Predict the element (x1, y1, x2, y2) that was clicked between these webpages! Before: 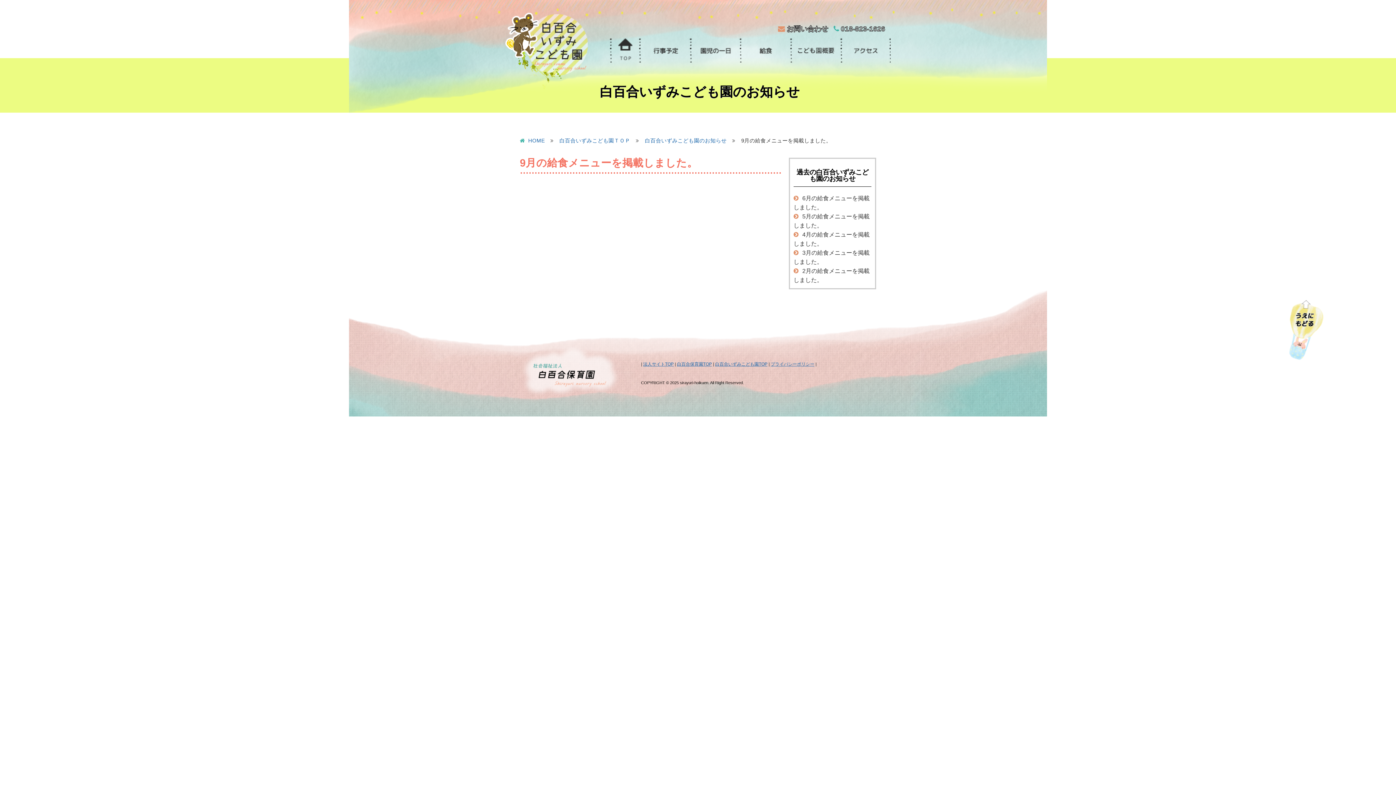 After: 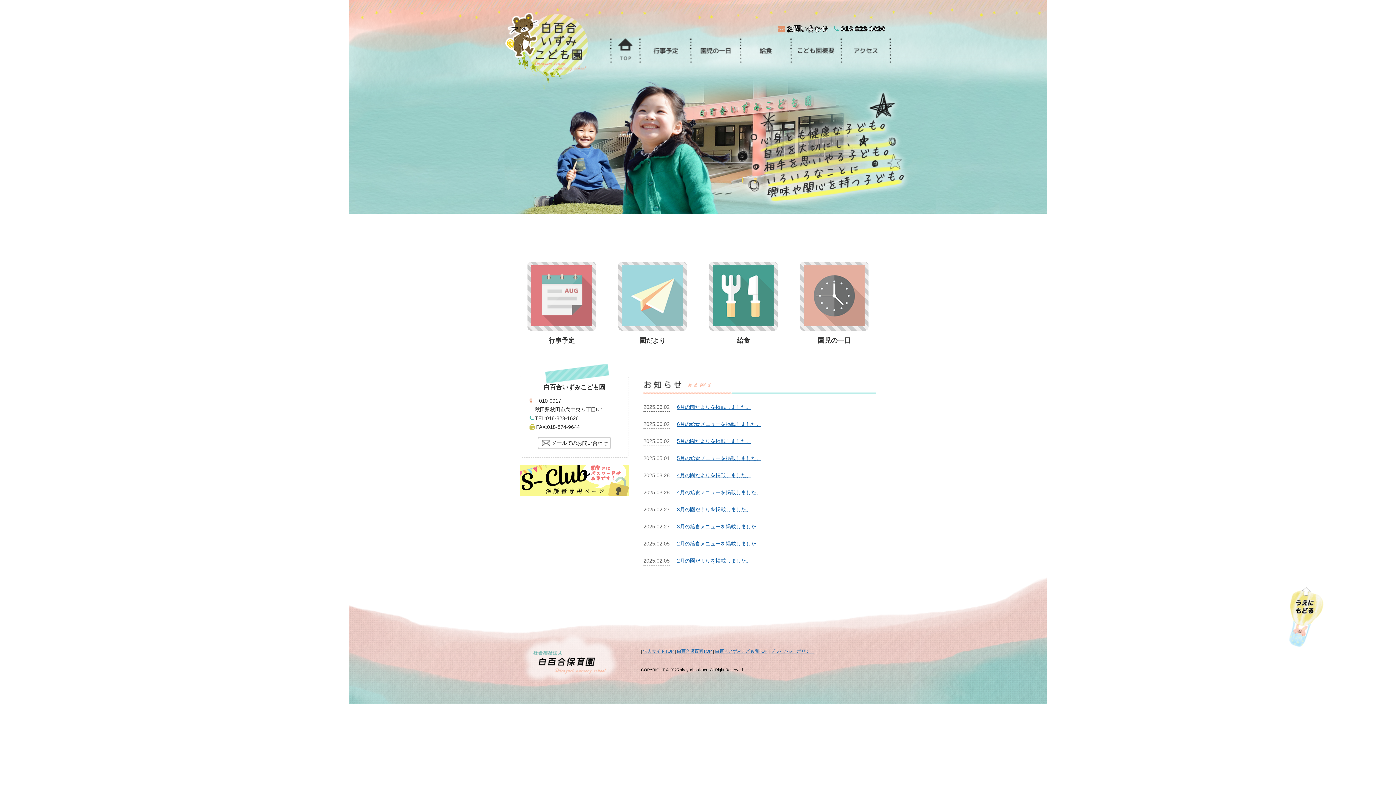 Action: label: 白百合いずみこども園ＴＯＰ bbox: (559, 138, 639, 143)